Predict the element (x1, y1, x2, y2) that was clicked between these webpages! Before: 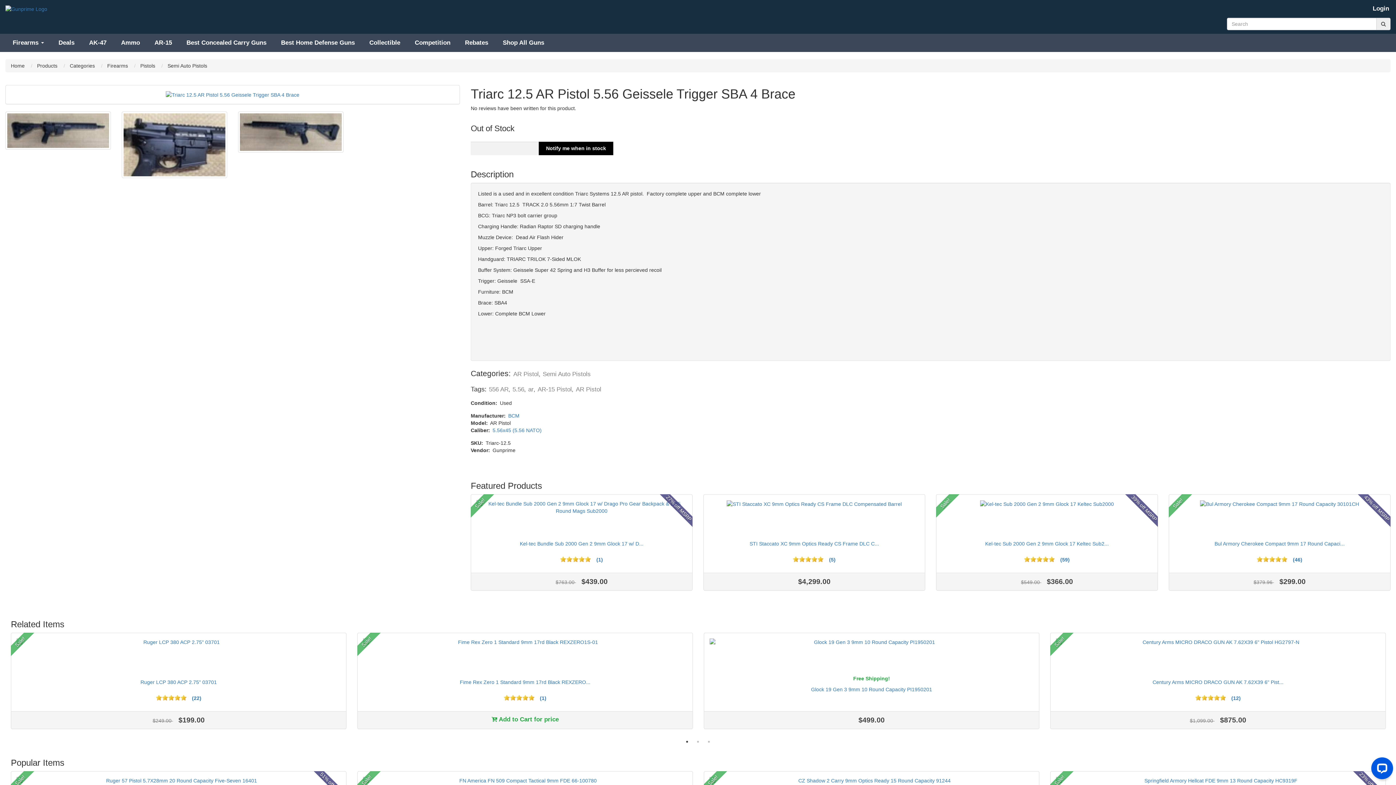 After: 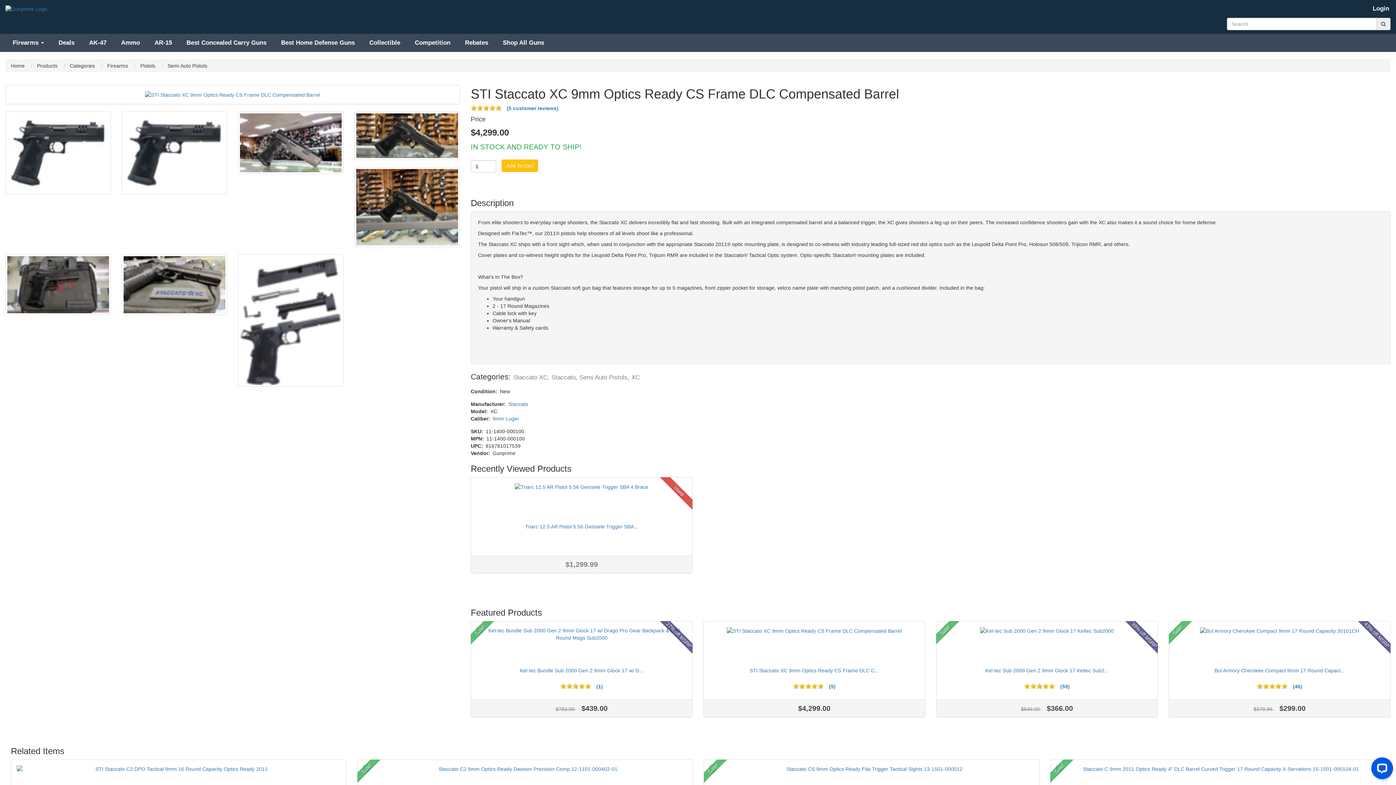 Action: bbox: (793, 556, 799, 562) label: 1 stars